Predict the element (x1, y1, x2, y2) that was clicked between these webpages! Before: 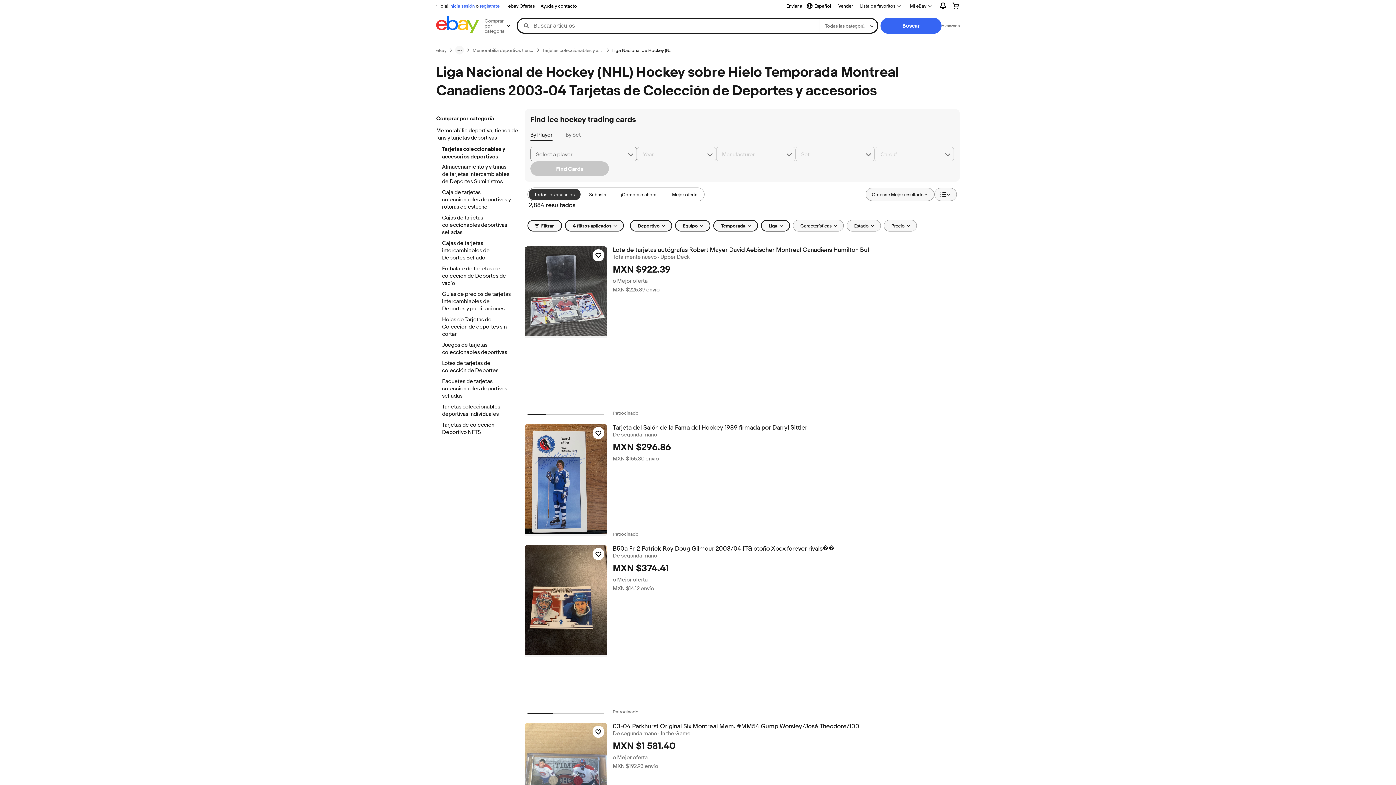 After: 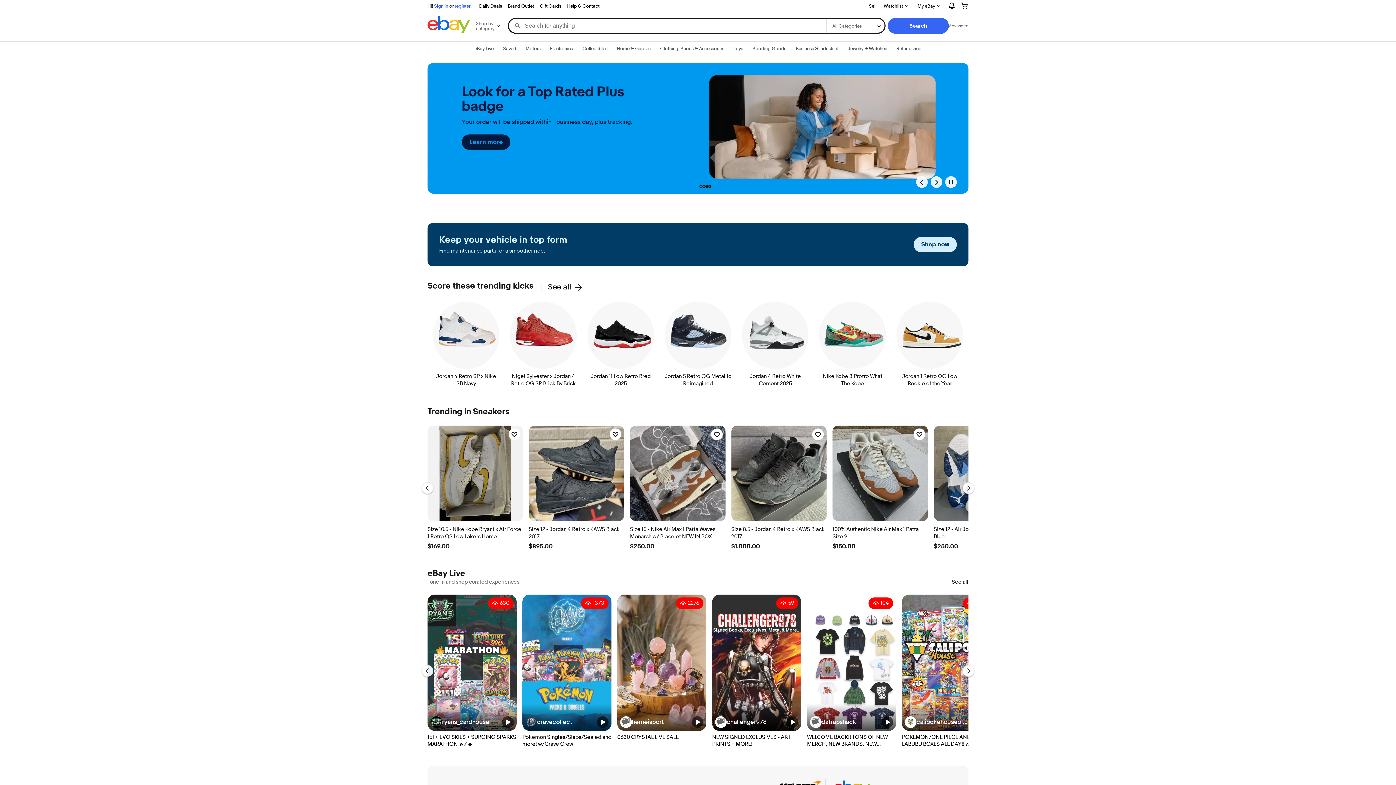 Action: label: eBay bbox: (436, 47, 446, 53)